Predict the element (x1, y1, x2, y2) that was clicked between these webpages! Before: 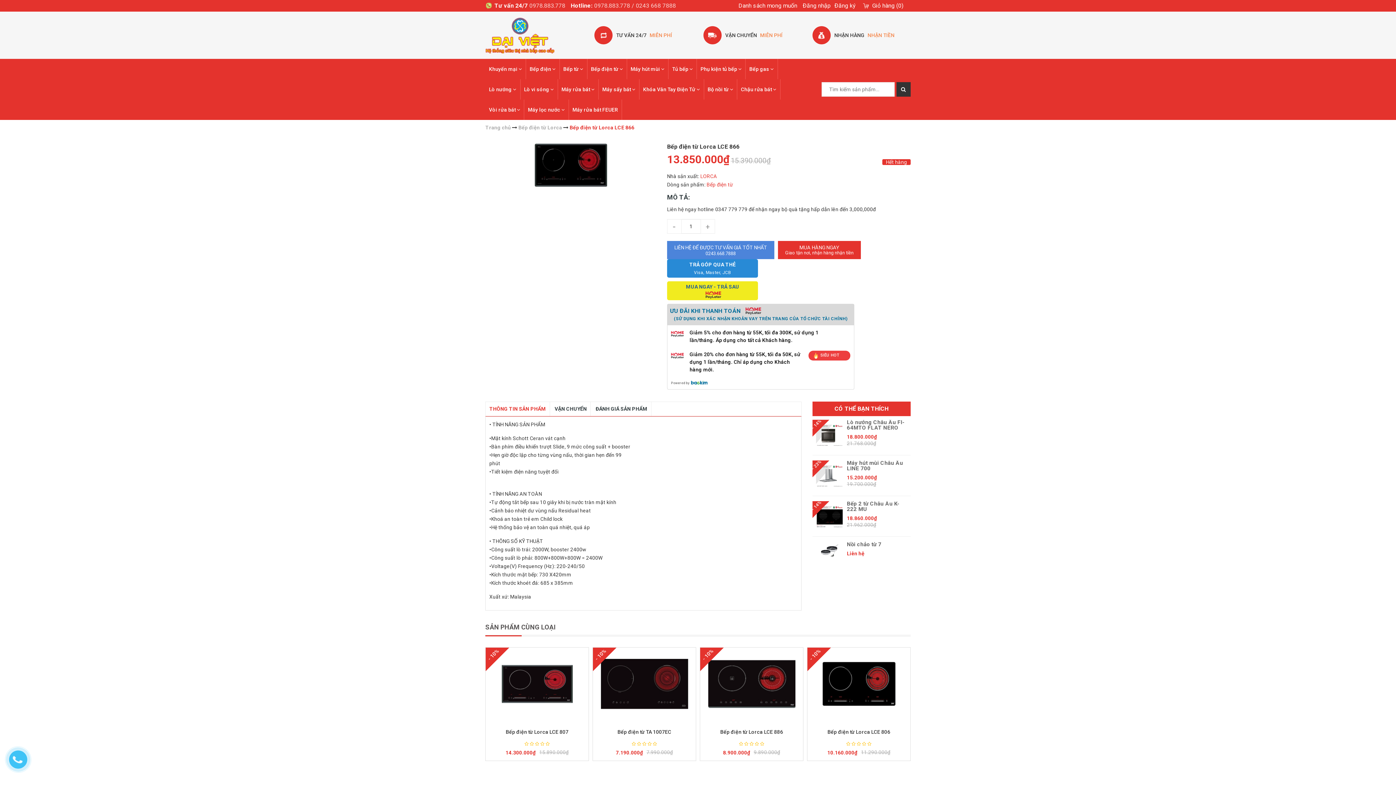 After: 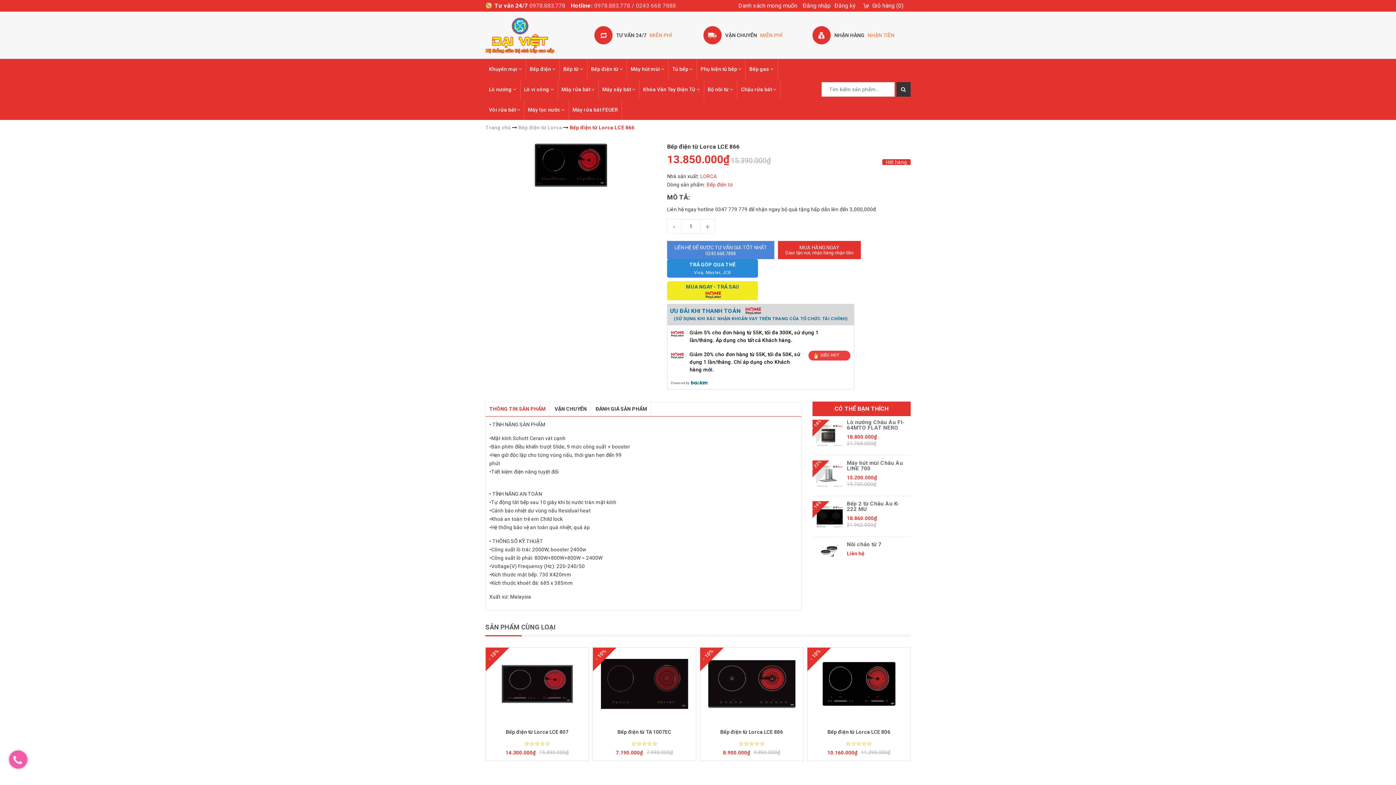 Action: bbox: (0, 741, 43, 785)